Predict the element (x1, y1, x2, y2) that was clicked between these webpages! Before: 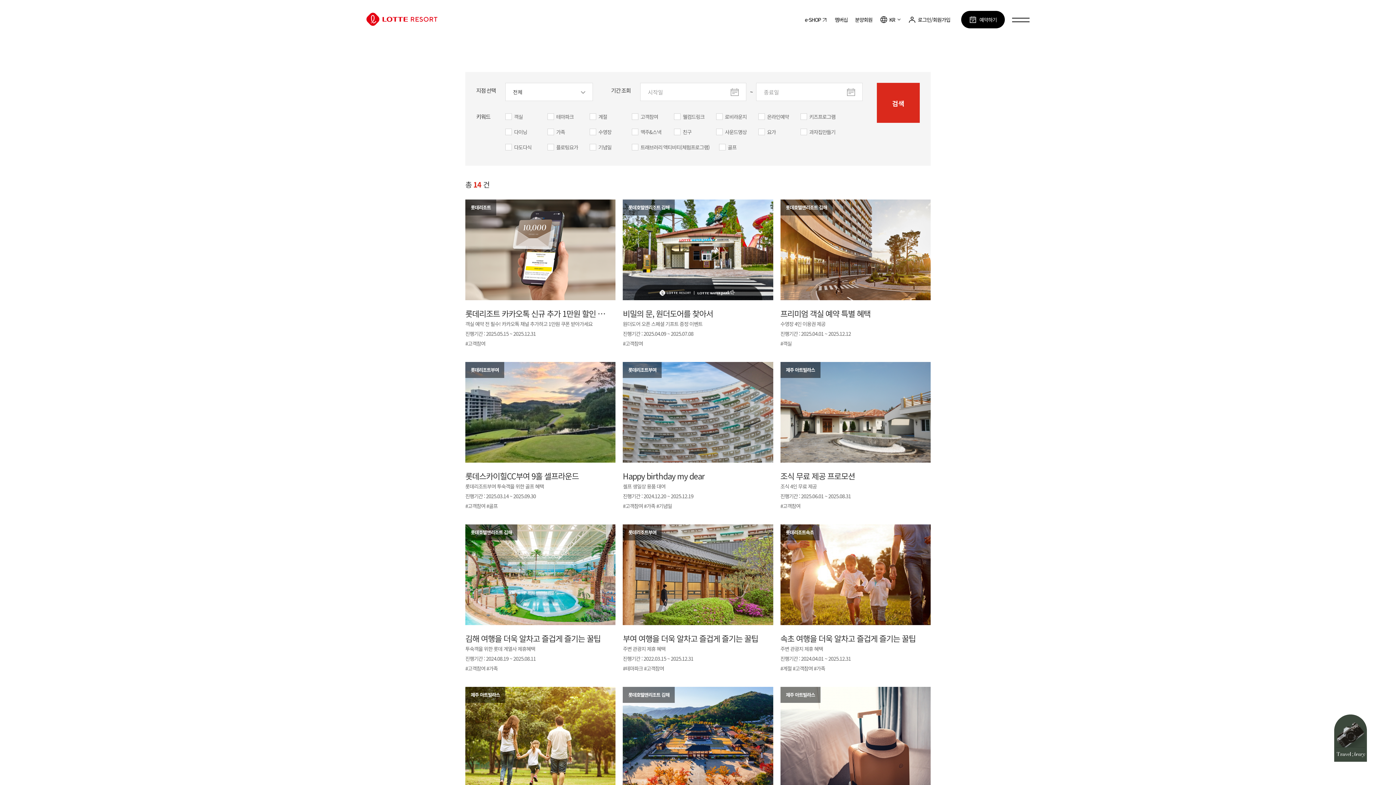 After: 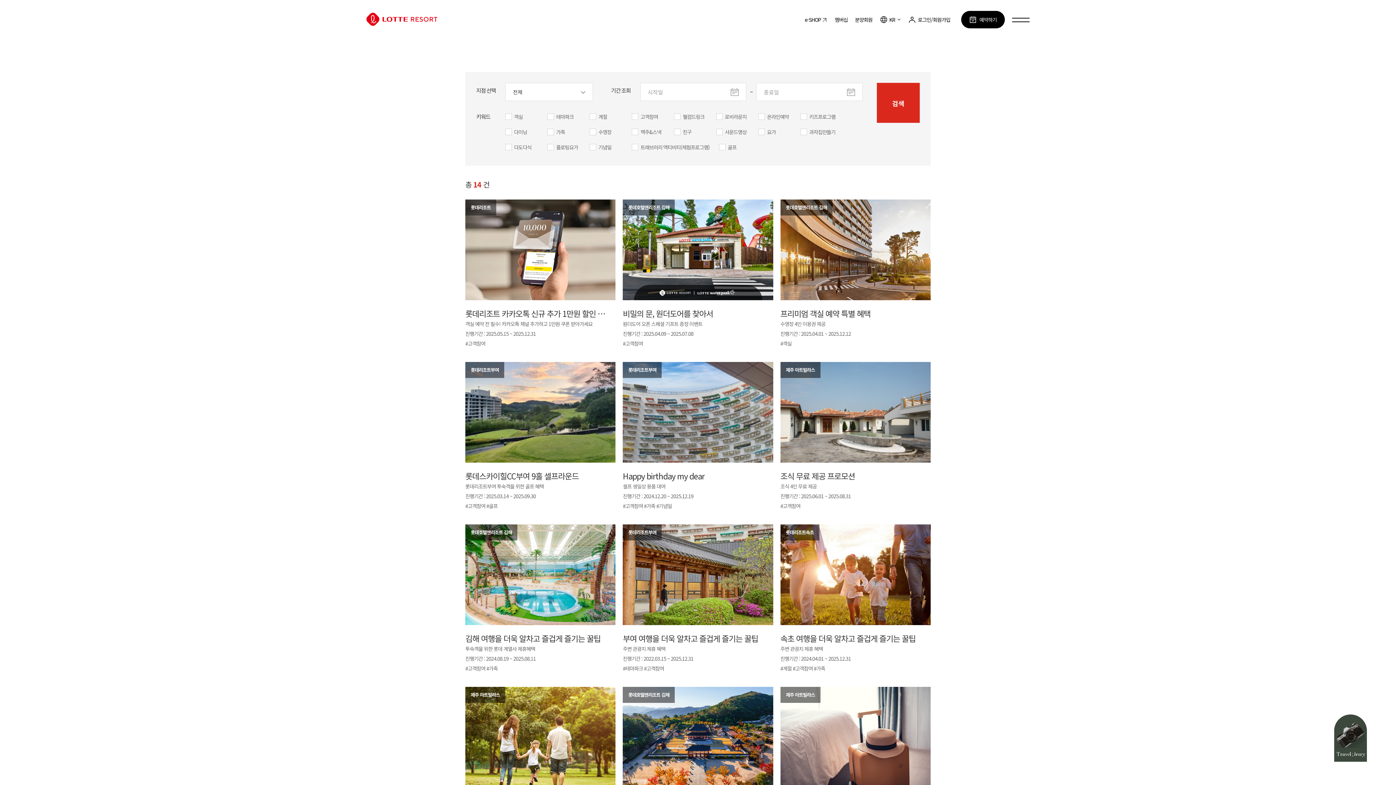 Action: label: e-SHOP bbox: (805, 16, 827, 22)